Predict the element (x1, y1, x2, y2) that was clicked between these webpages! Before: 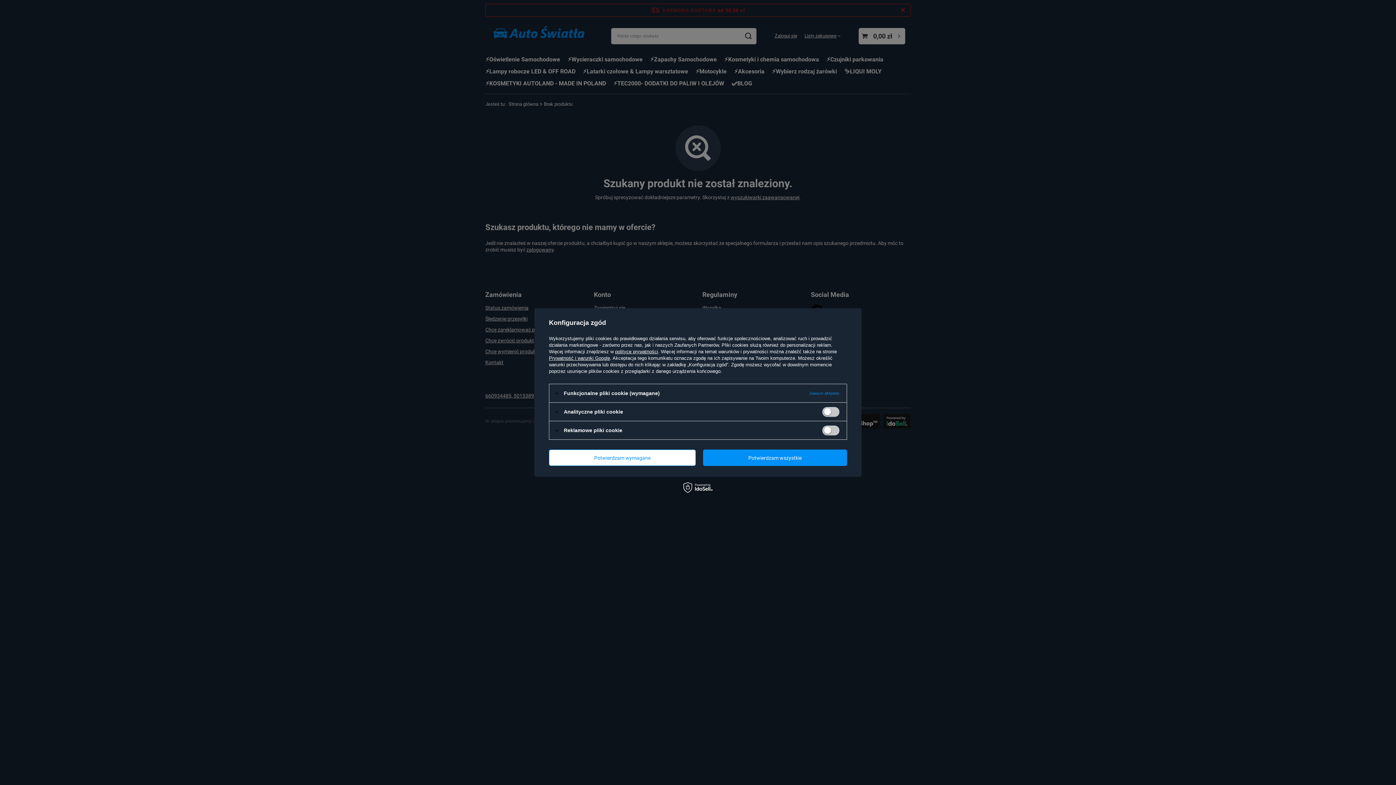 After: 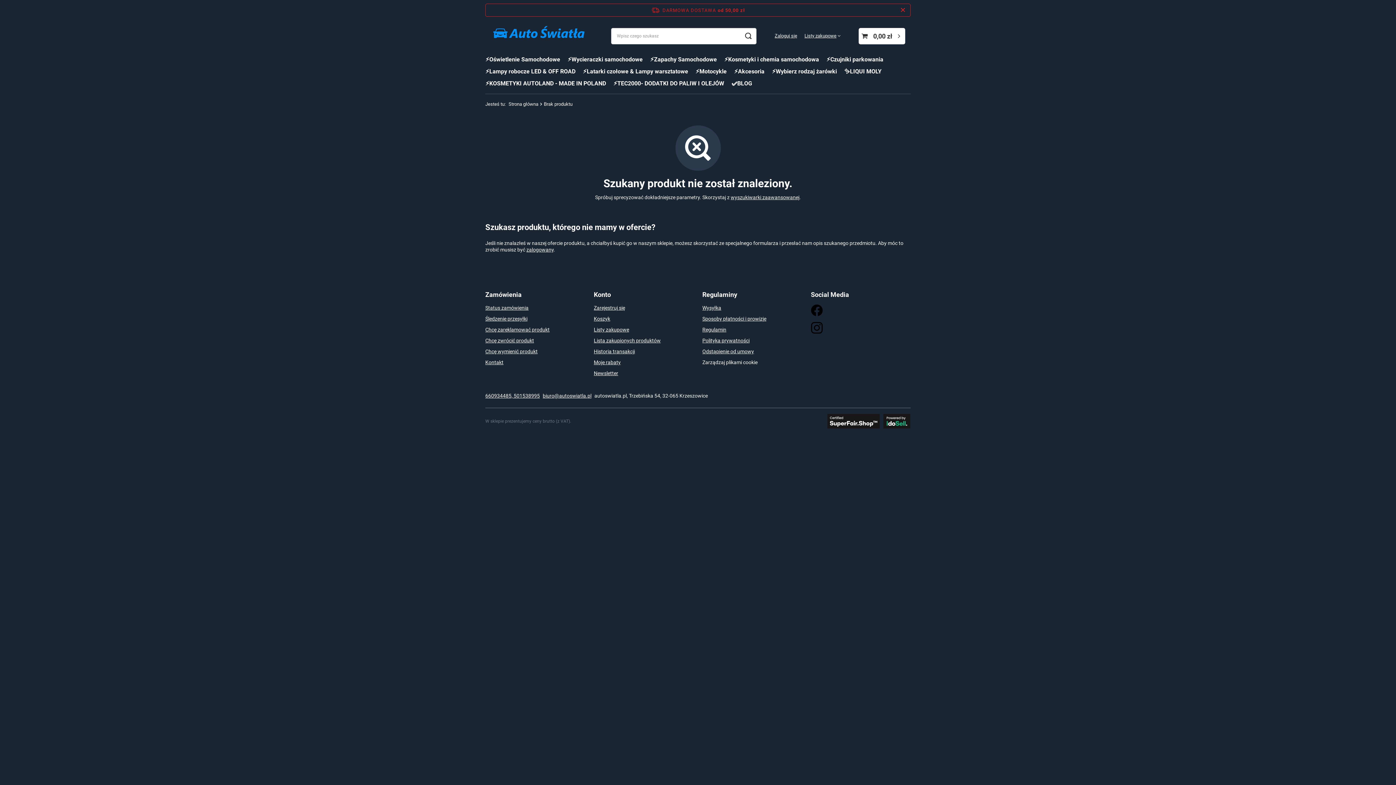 Action: label: Potwierdzam wszystkie bbox: (703, 449, 847, 466)